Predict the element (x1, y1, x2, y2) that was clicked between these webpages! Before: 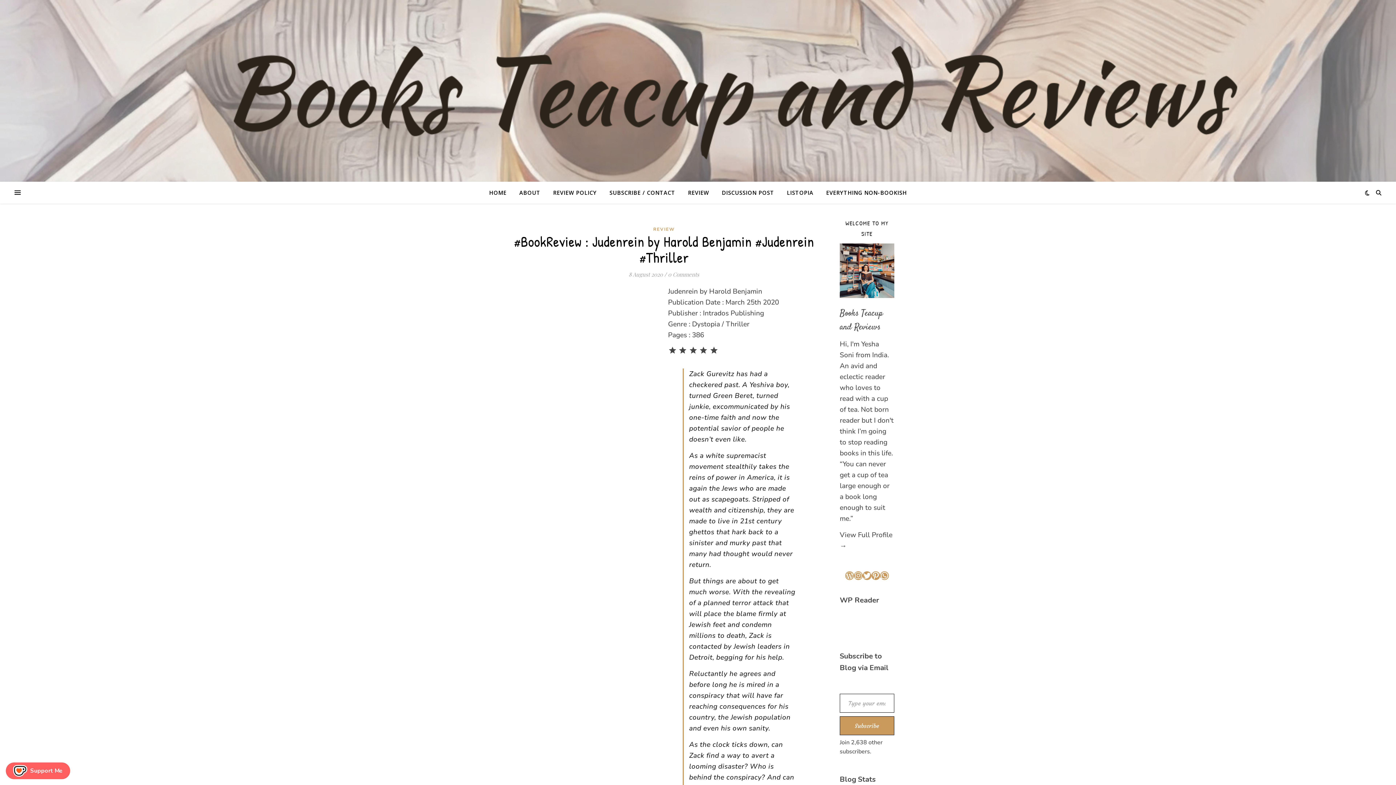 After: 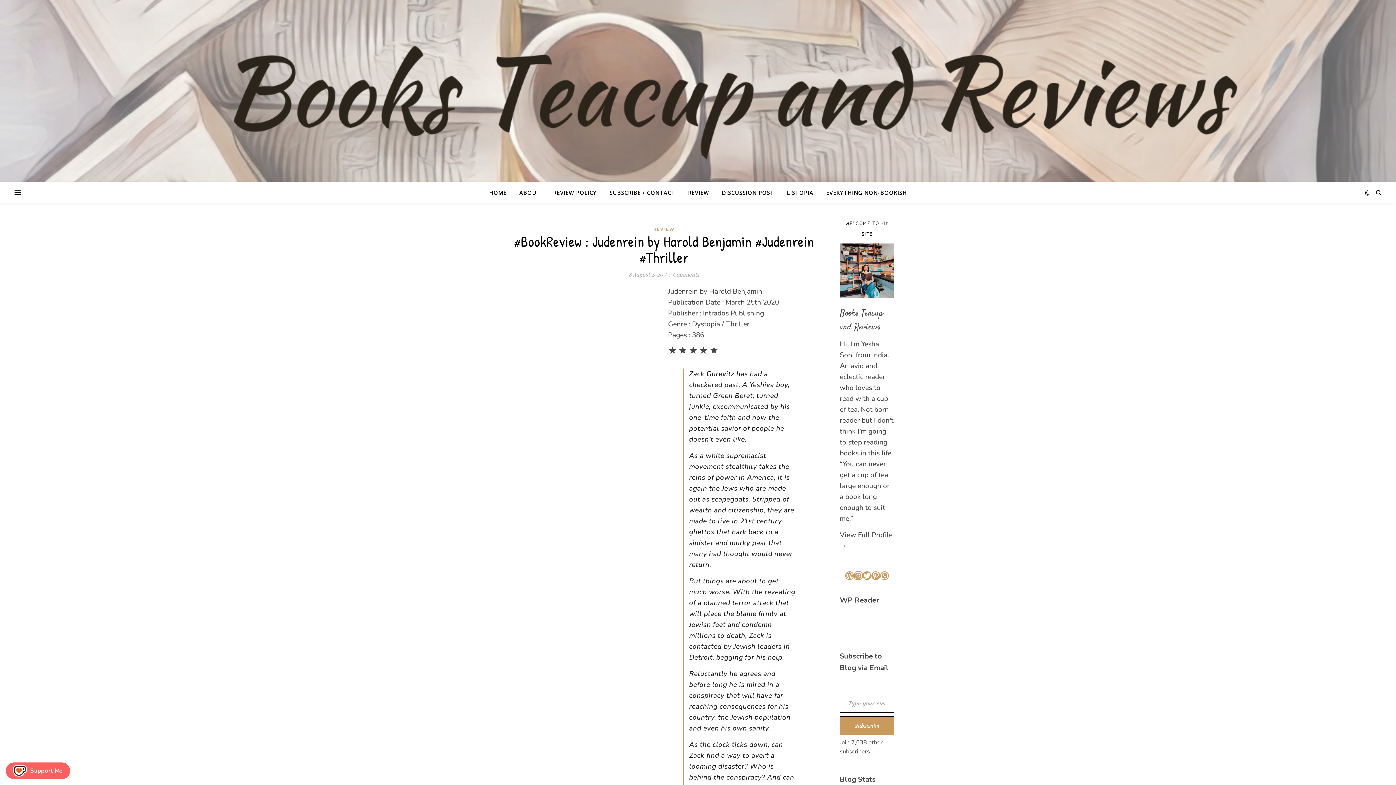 Action: bbox: (854, 571, 862, 580) label: Instagram